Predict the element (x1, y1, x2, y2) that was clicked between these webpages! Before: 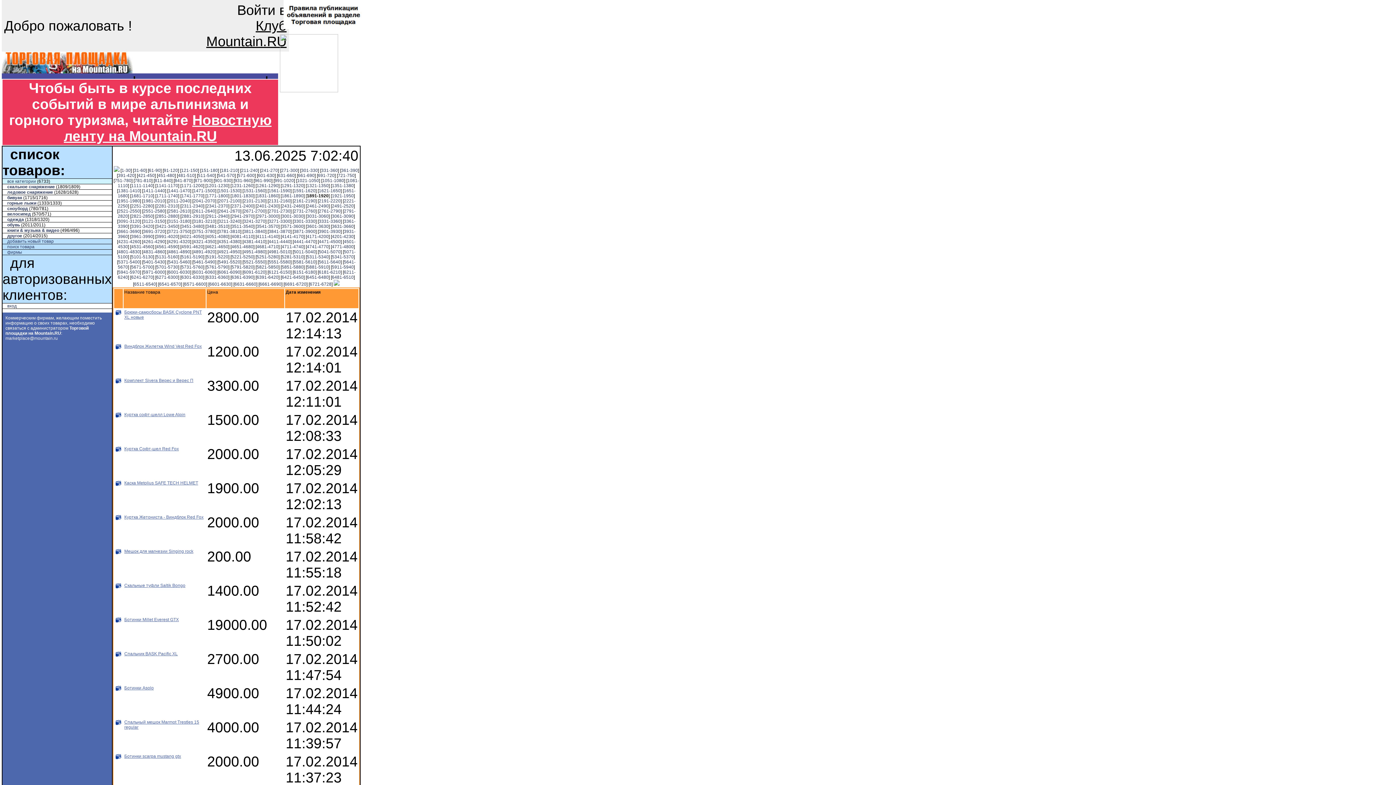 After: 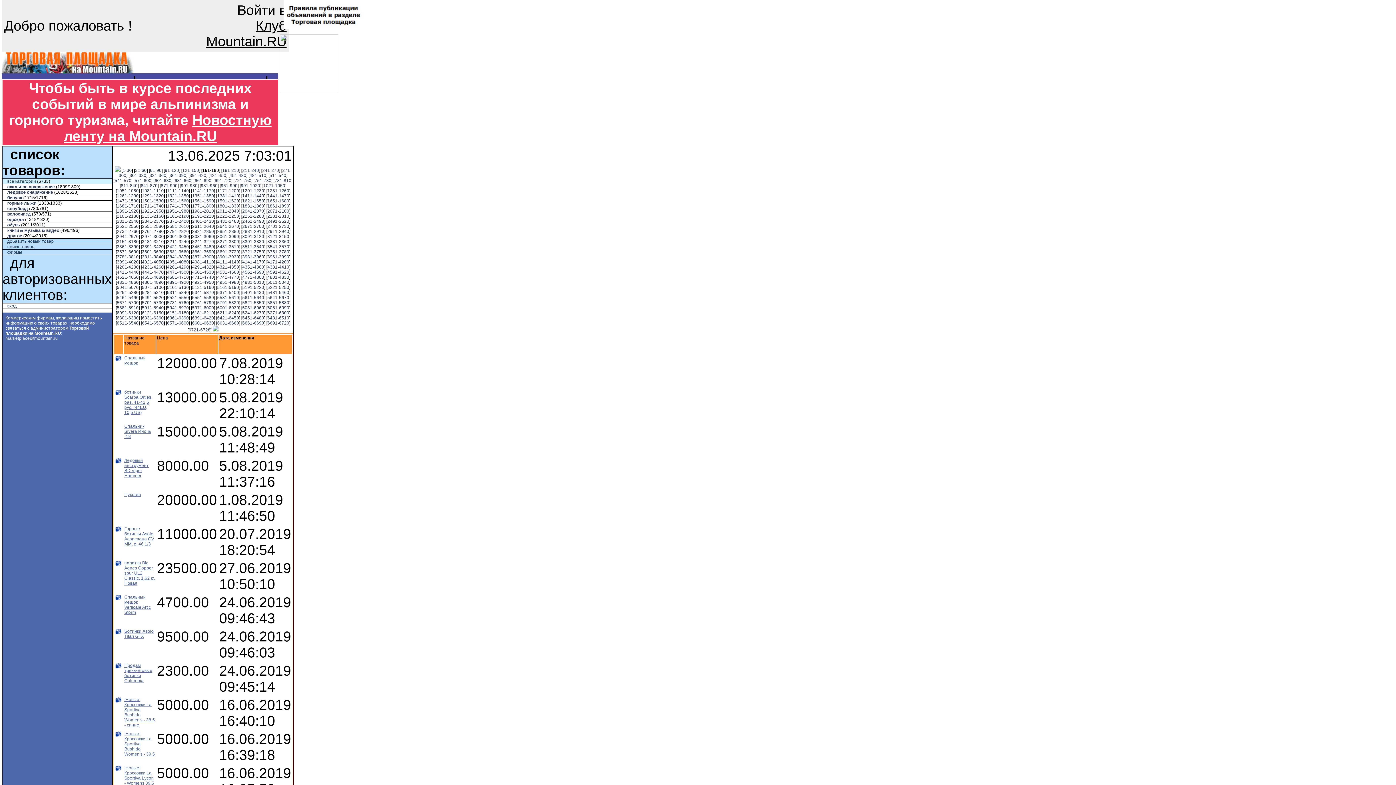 Action: bbox: (201, 168, 218, 173) label: 151-180